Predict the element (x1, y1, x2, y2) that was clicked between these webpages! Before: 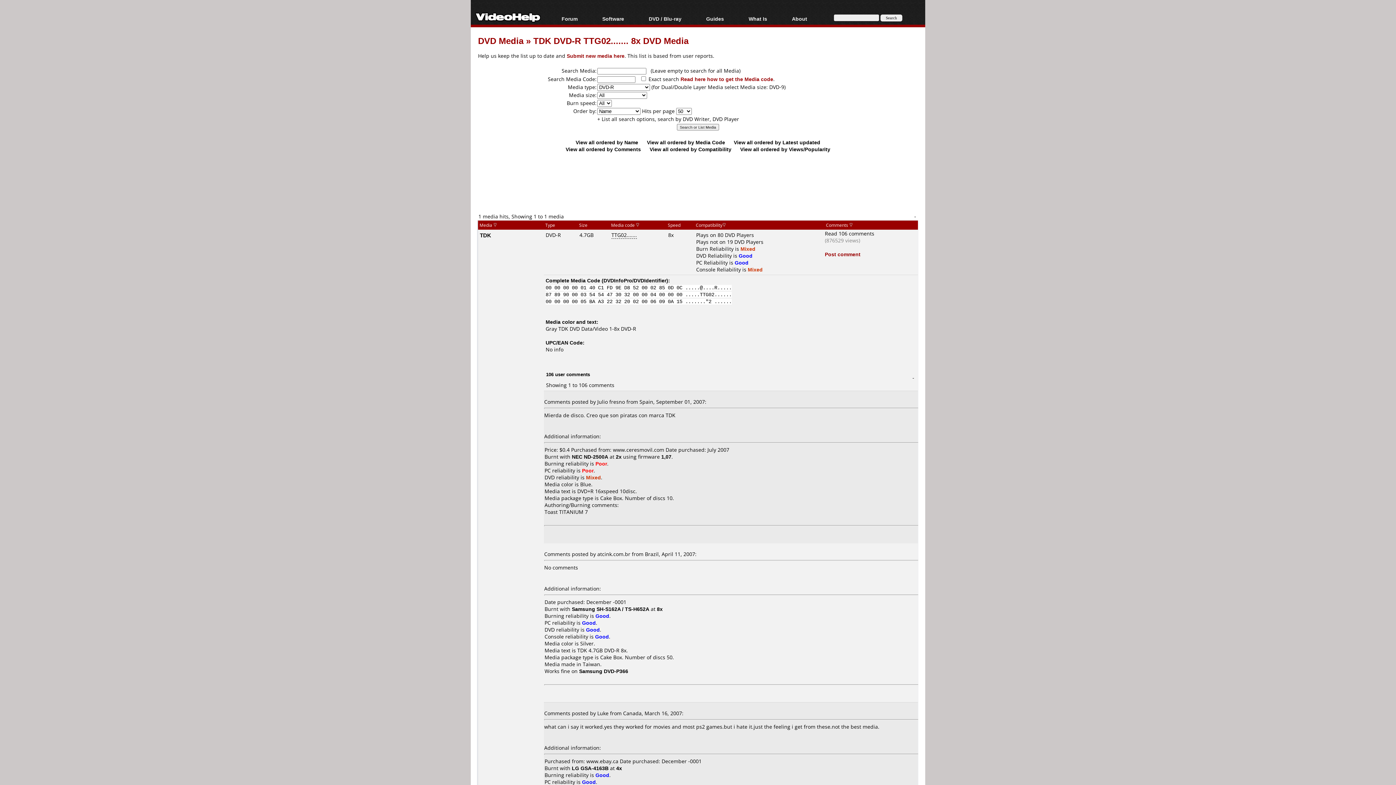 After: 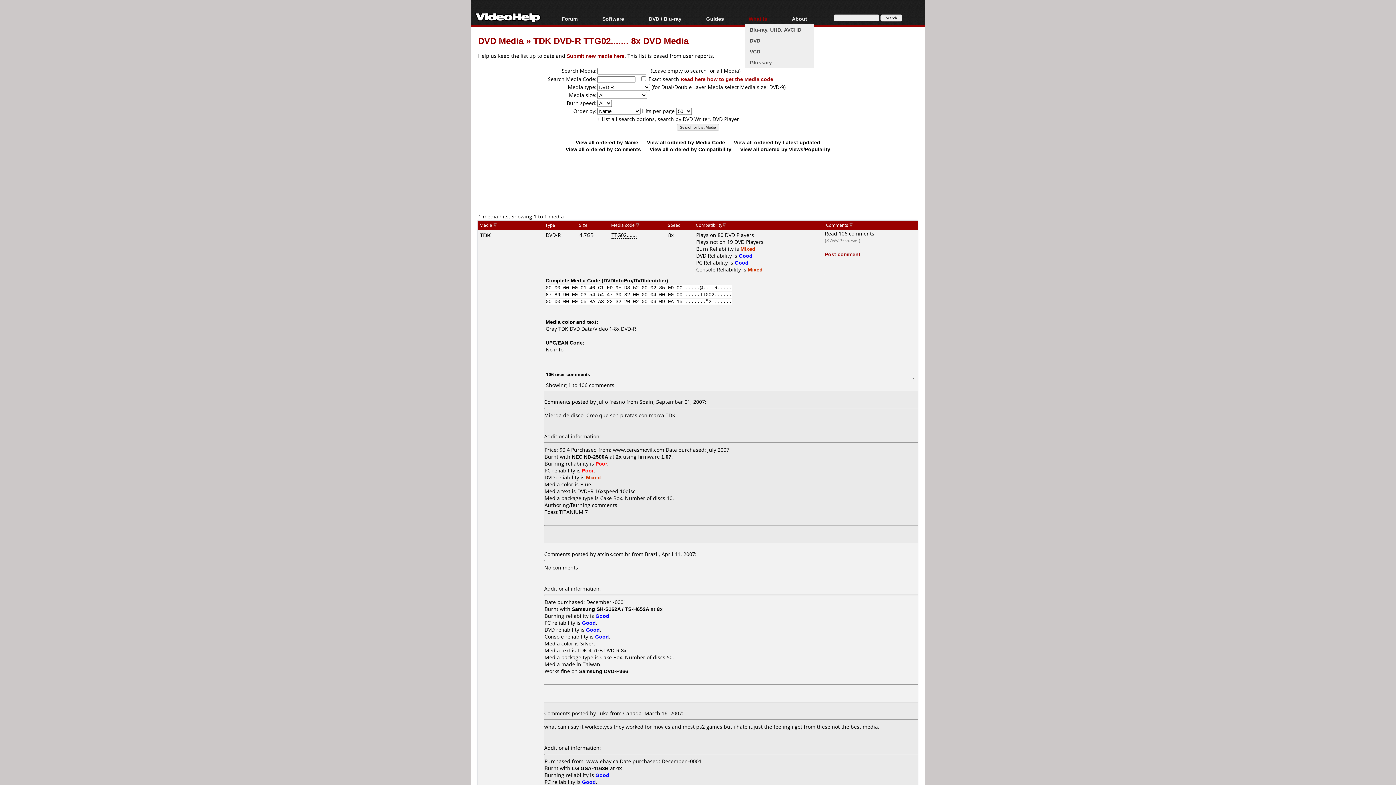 Action: bbox: (745, 14, 788, 24) label: What Is